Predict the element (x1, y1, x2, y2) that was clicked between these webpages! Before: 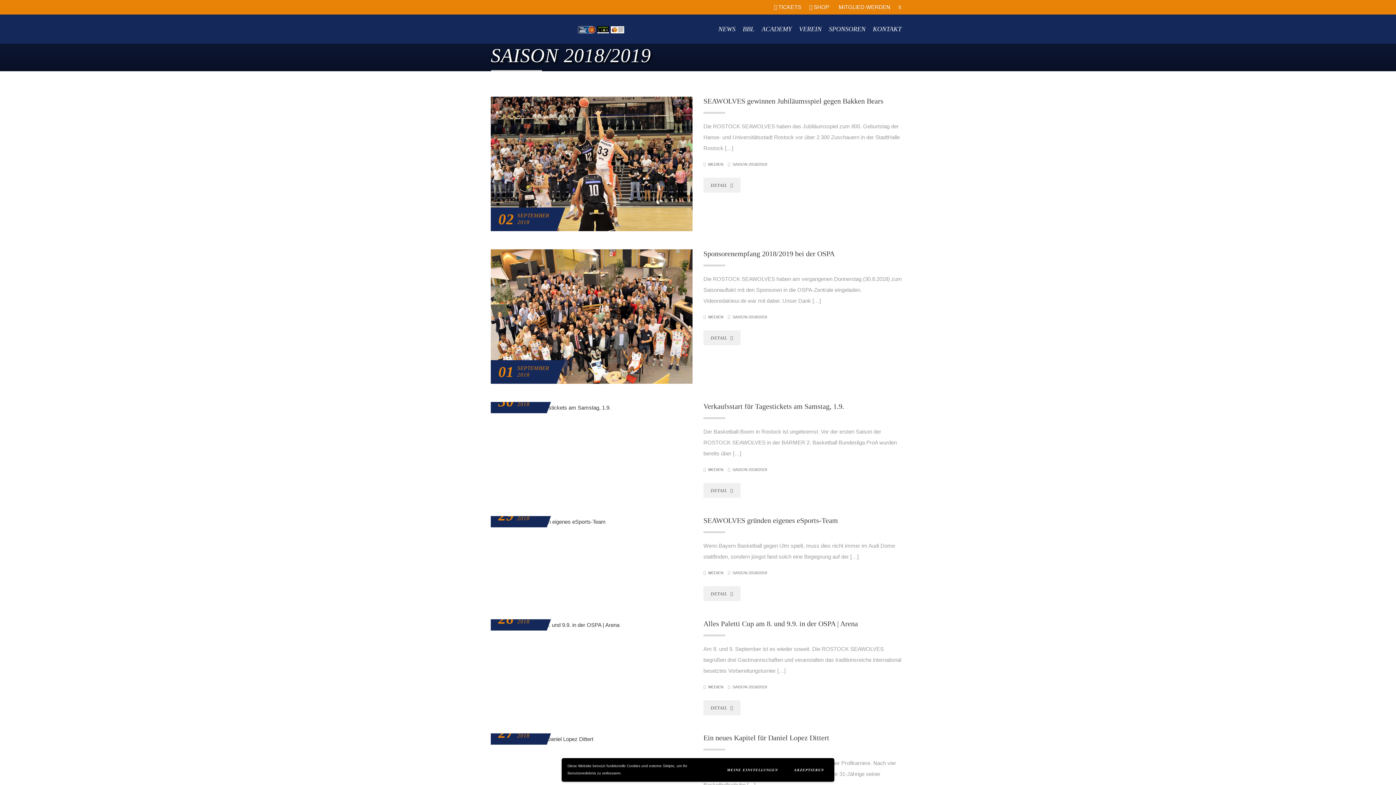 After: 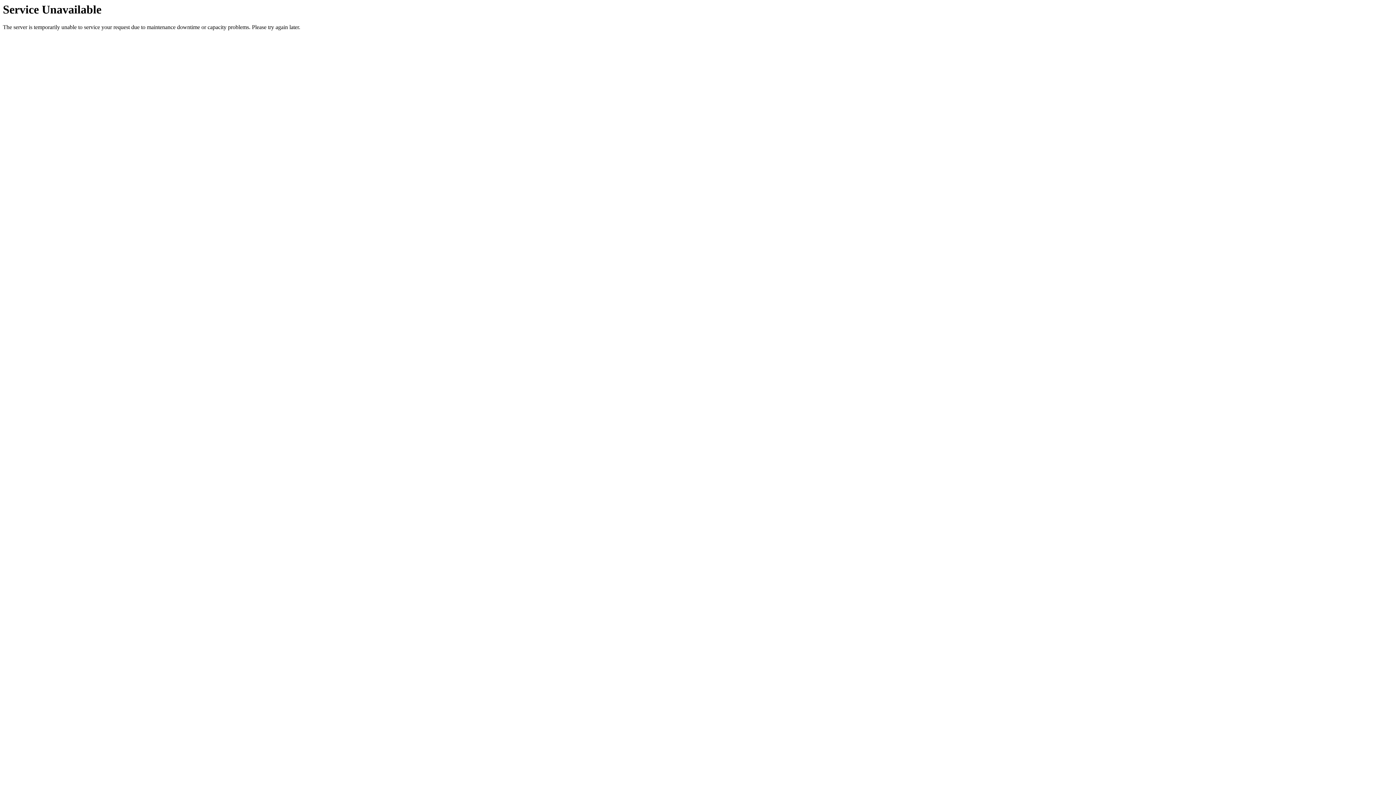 Action: label: MEDIEN bbox: (708, 162, 723, 166)